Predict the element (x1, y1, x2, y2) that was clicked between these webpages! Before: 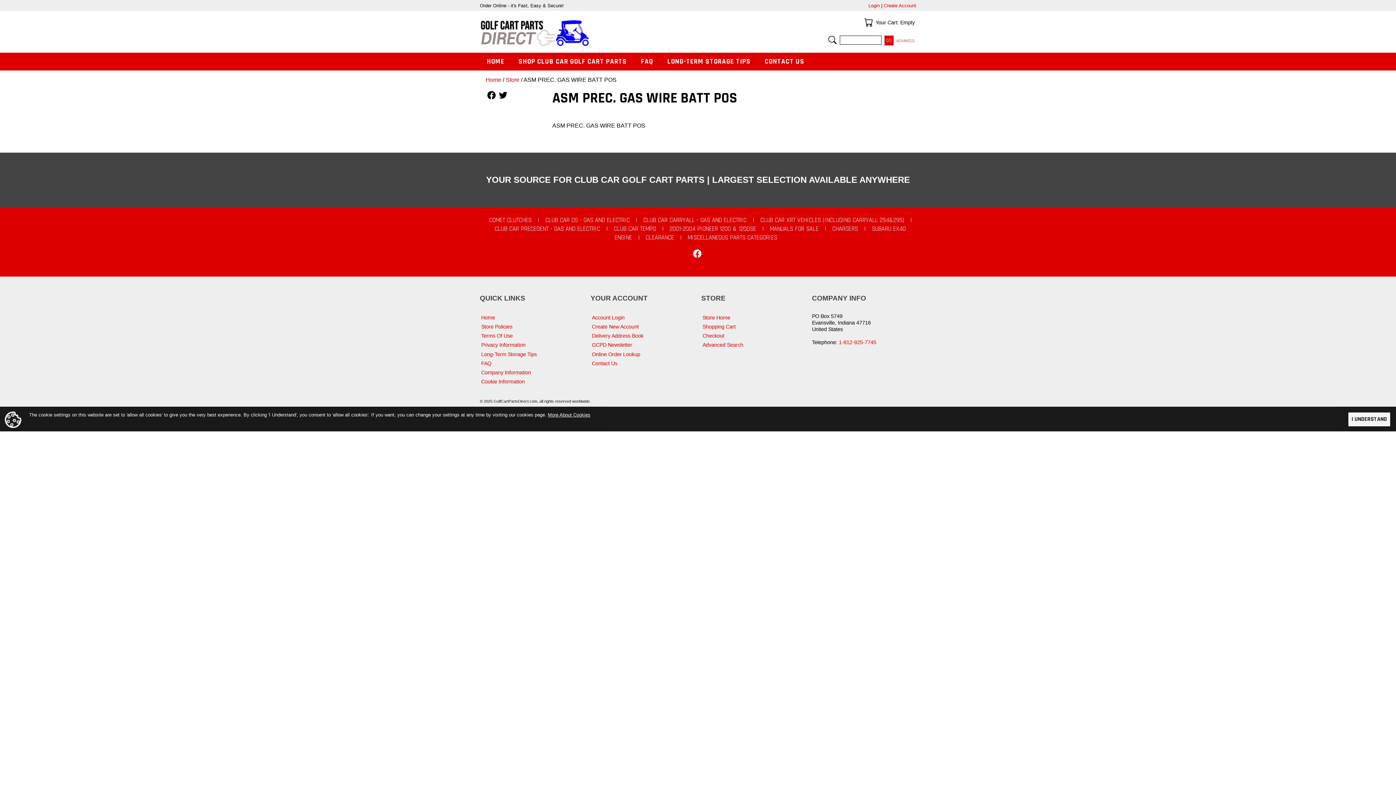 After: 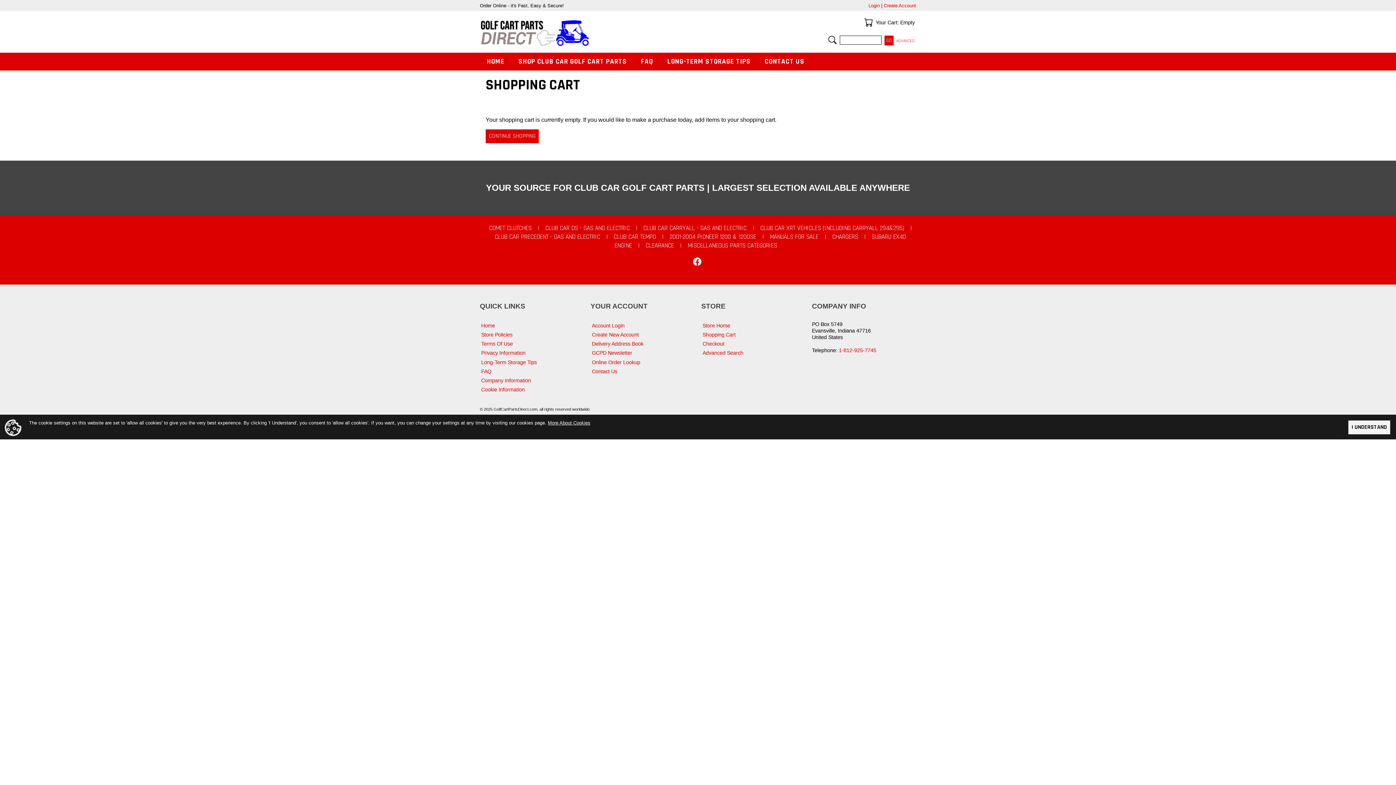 Action: label: Your Cart bbox: (862, 16, 874, 28)